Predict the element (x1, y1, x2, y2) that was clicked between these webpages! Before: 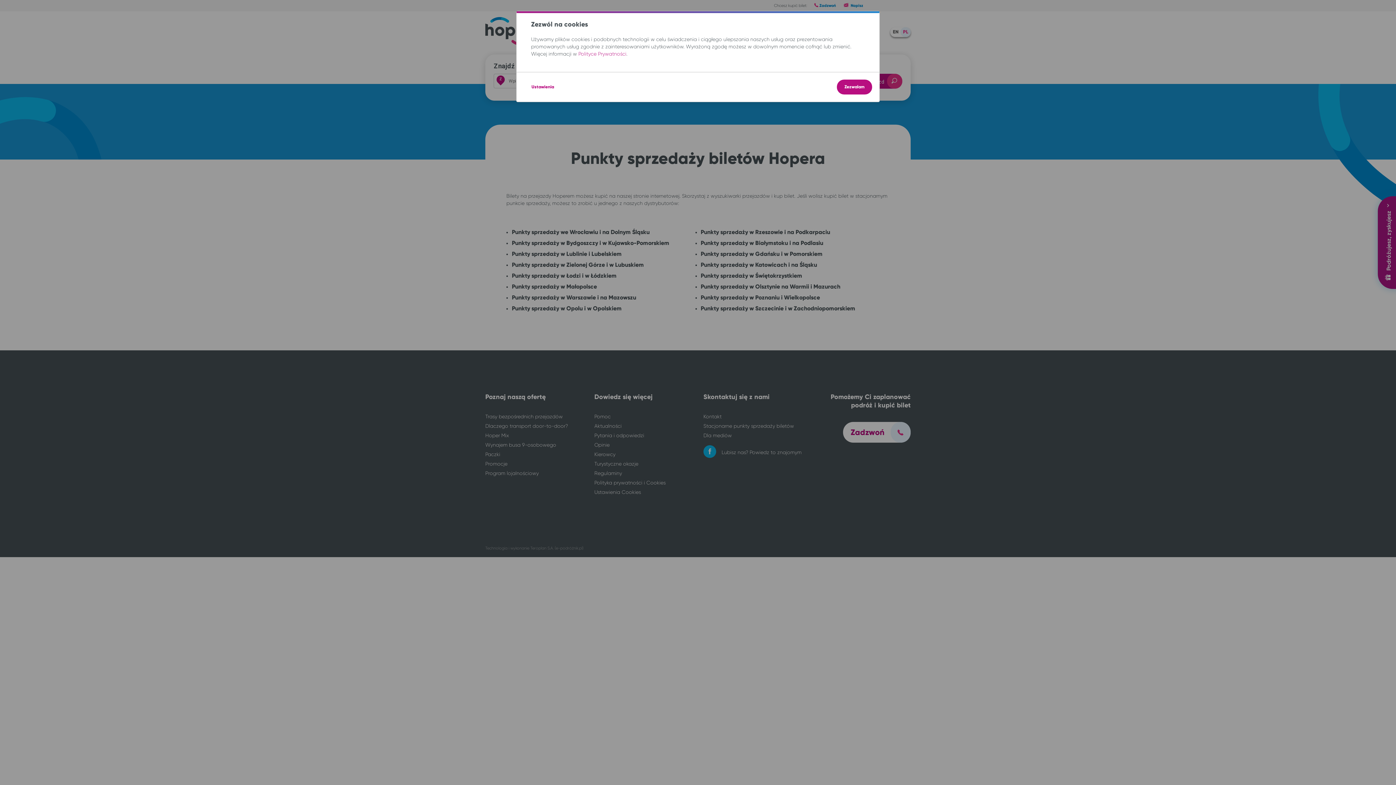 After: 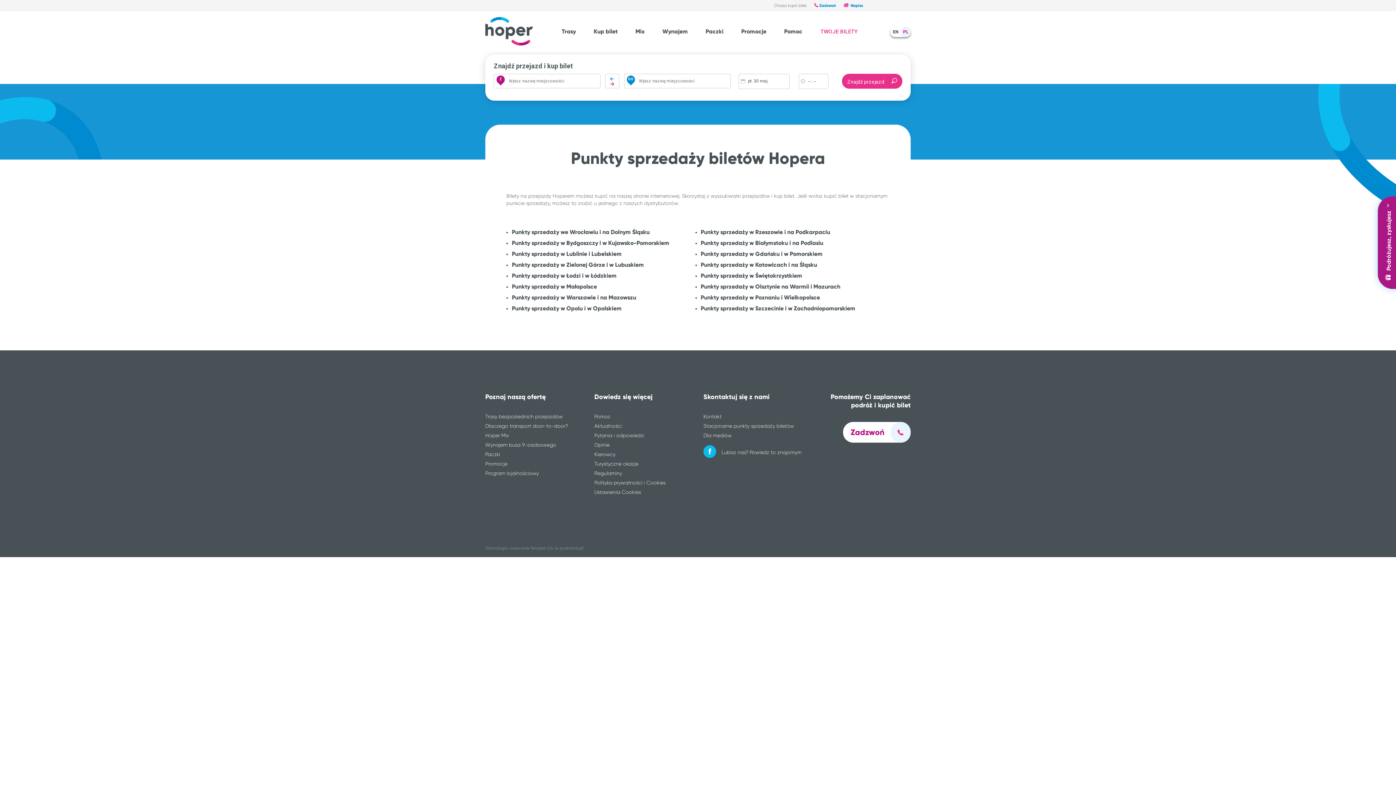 Action: bbox: (837, 79, 872, 94) label: Zezwalam